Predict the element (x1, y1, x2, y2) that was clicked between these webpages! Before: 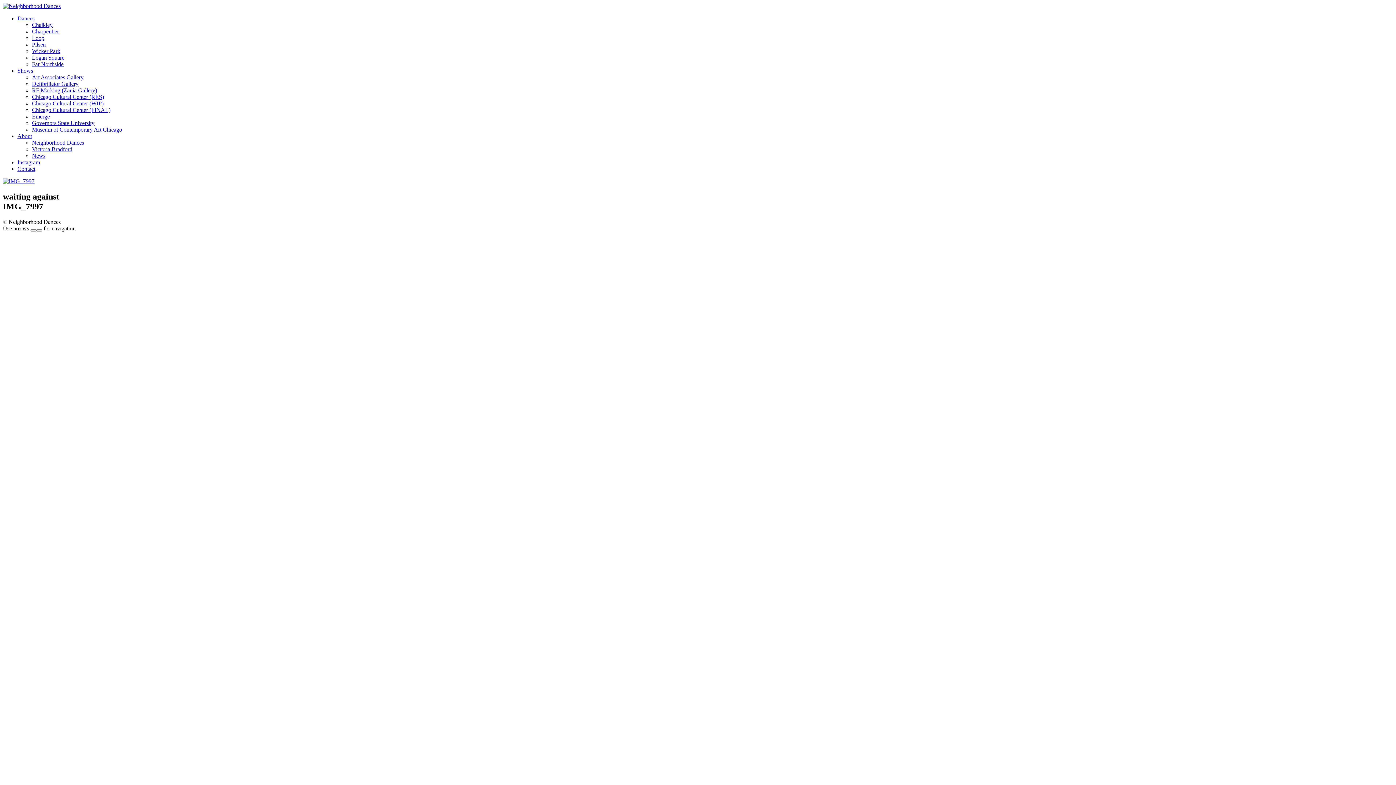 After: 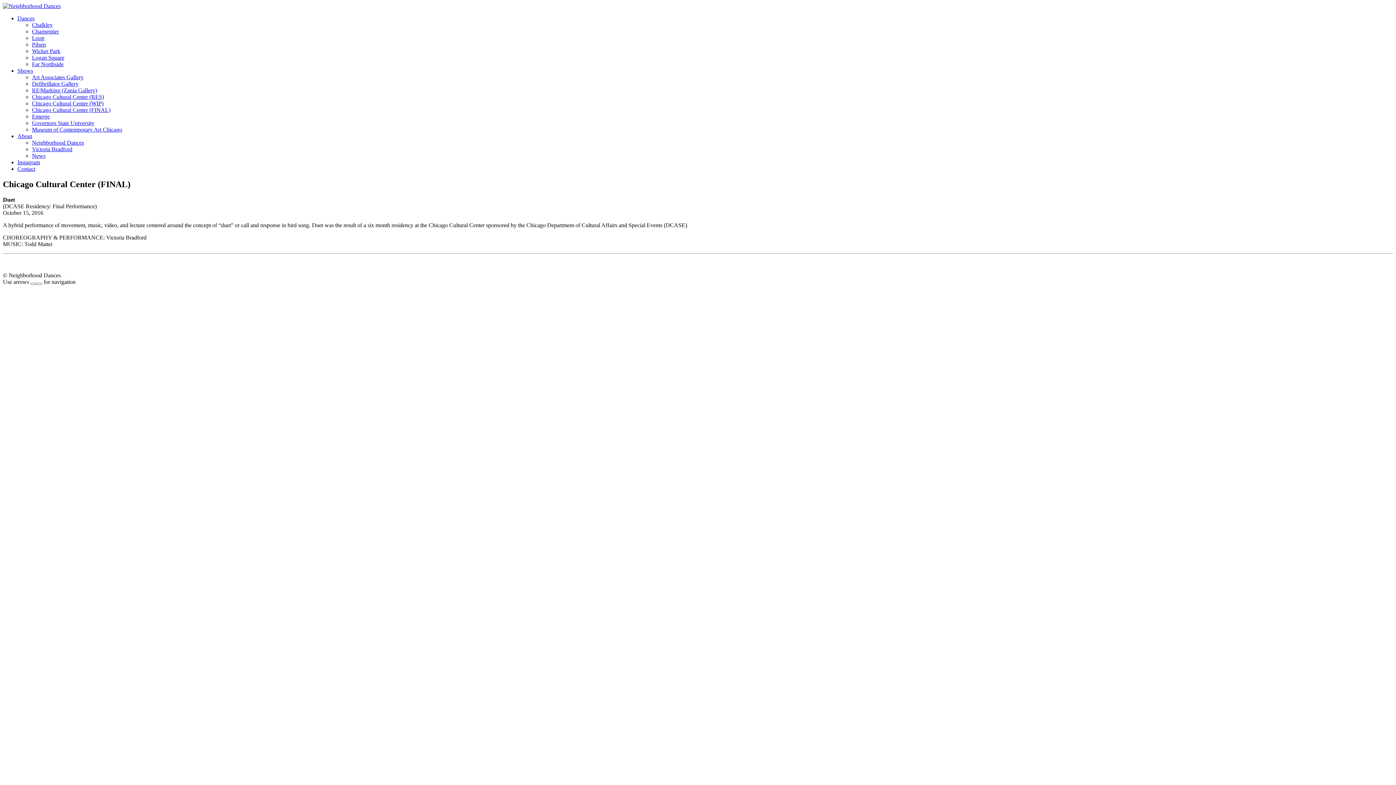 Action: bbox: (32, 106, 110, 113) label: Chicago Cultural Center (FINAL)